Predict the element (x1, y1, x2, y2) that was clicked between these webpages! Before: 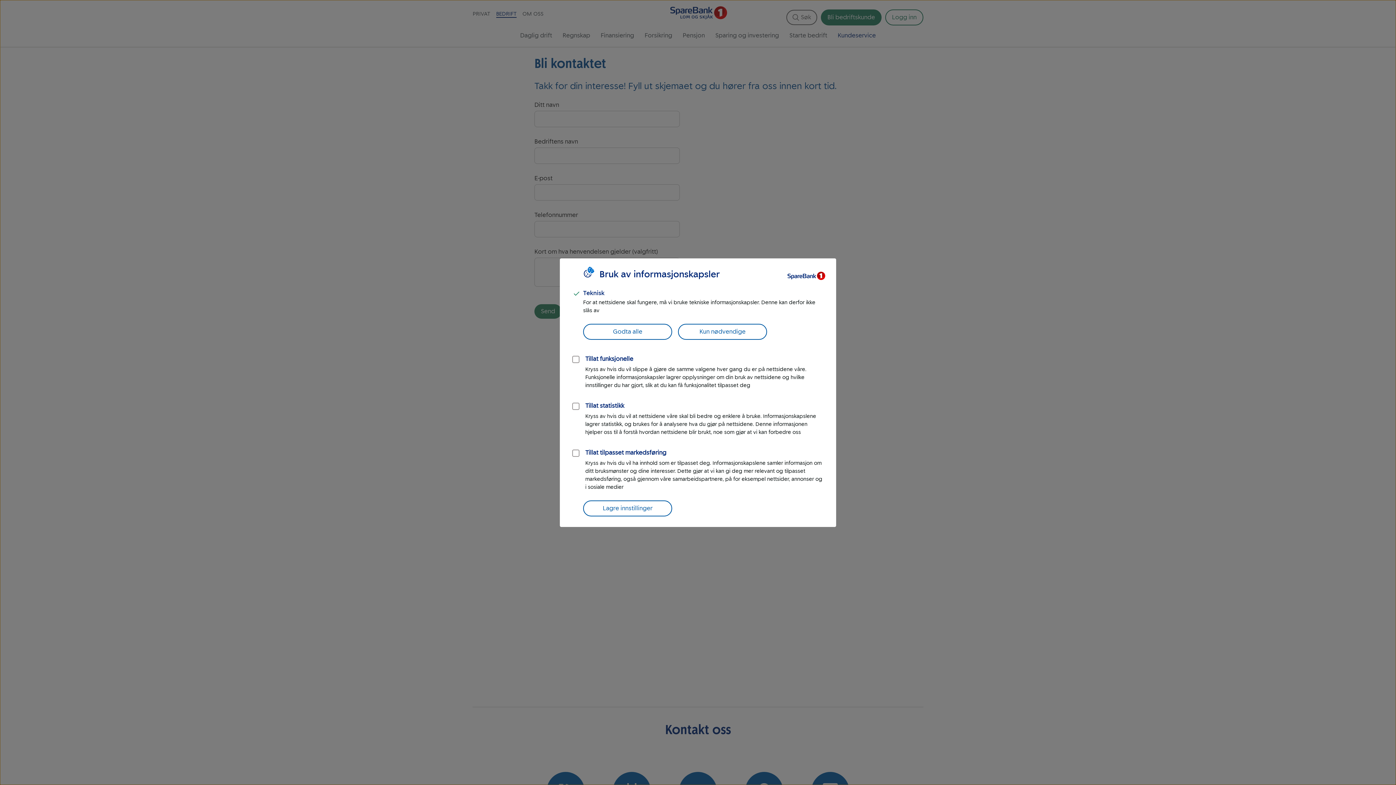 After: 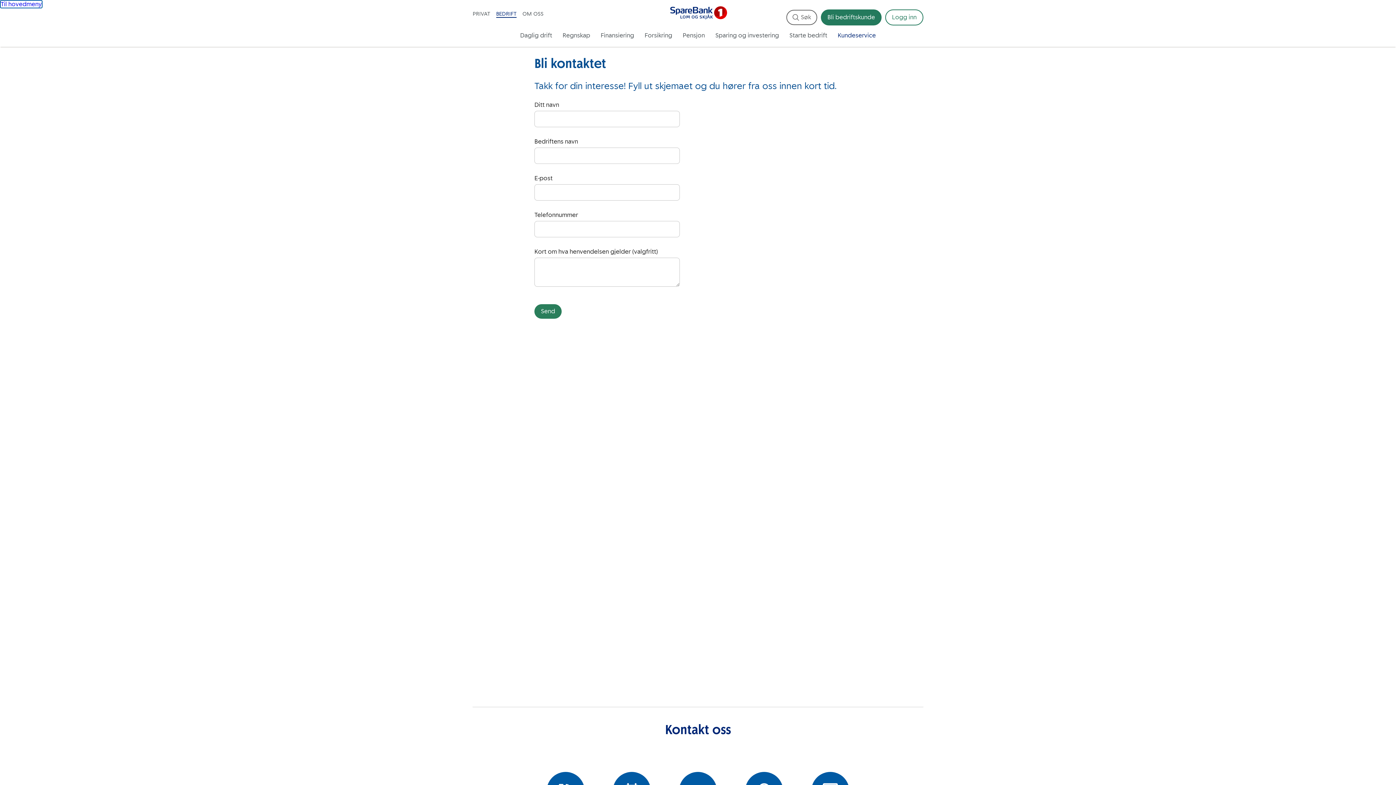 Action: bbox: (583, 323, 672, 339) label: Godta alle